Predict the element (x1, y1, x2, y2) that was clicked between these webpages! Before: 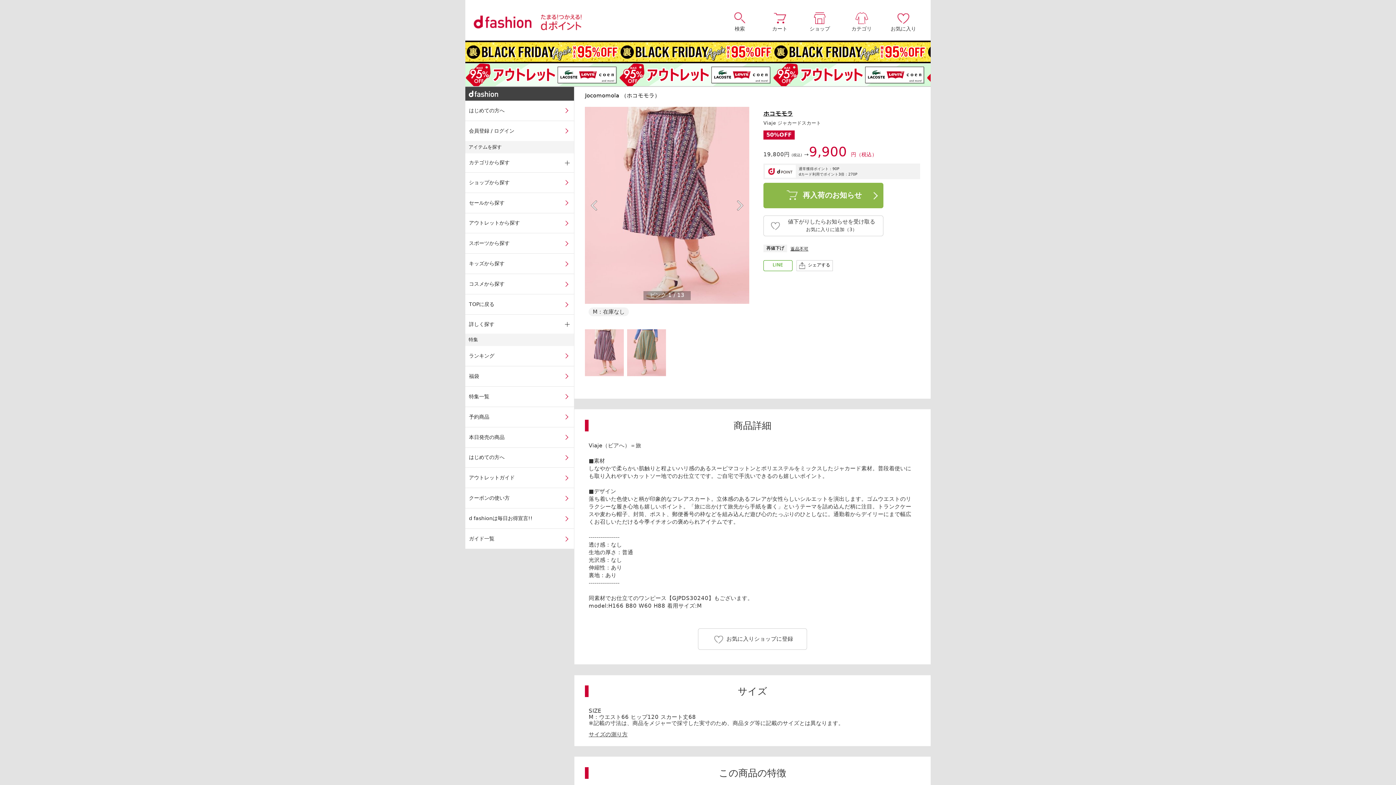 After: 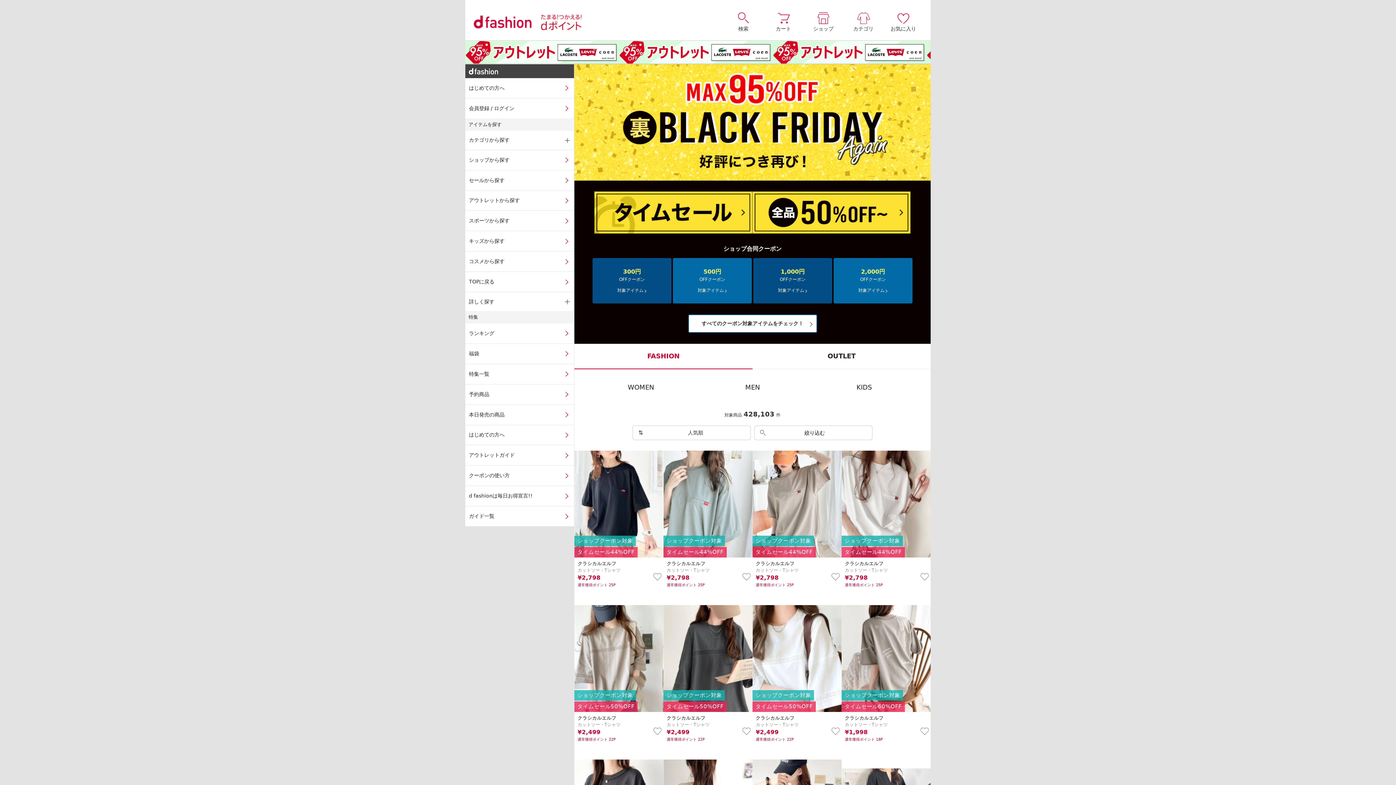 Action: bbox: (465, 40, 930, 63)